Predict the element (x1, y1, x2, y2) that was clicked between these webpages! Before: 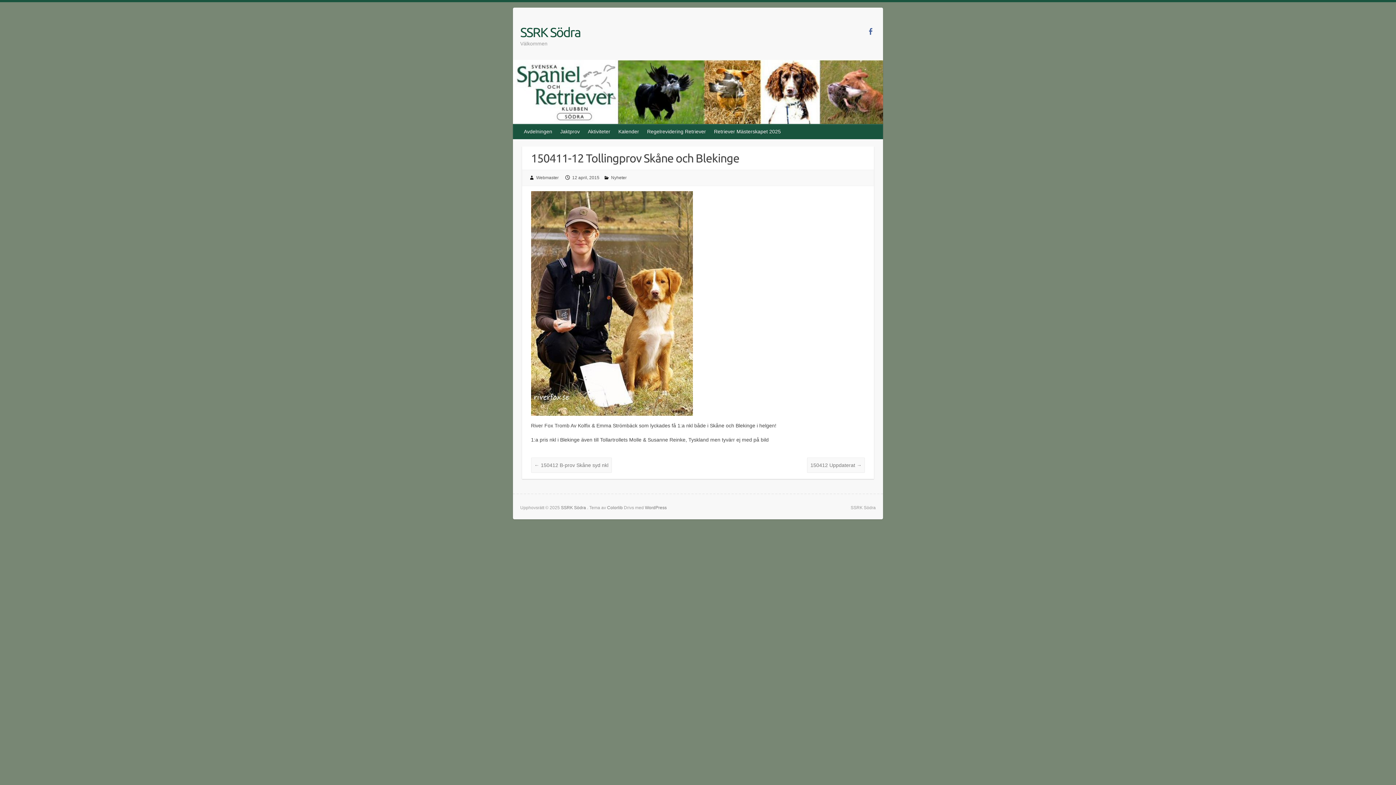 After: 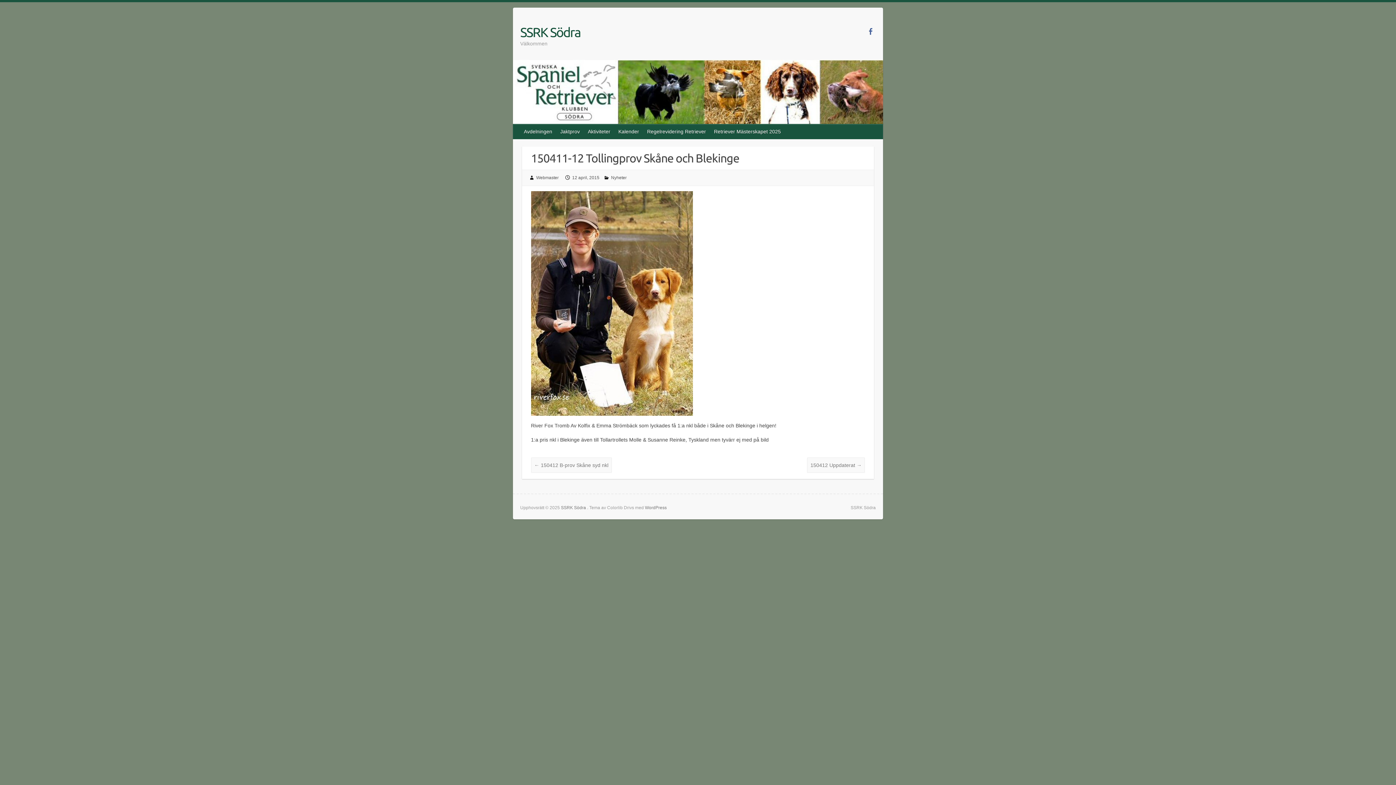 Action: label: Colorlib bbox: (607, 505, 622, 510)